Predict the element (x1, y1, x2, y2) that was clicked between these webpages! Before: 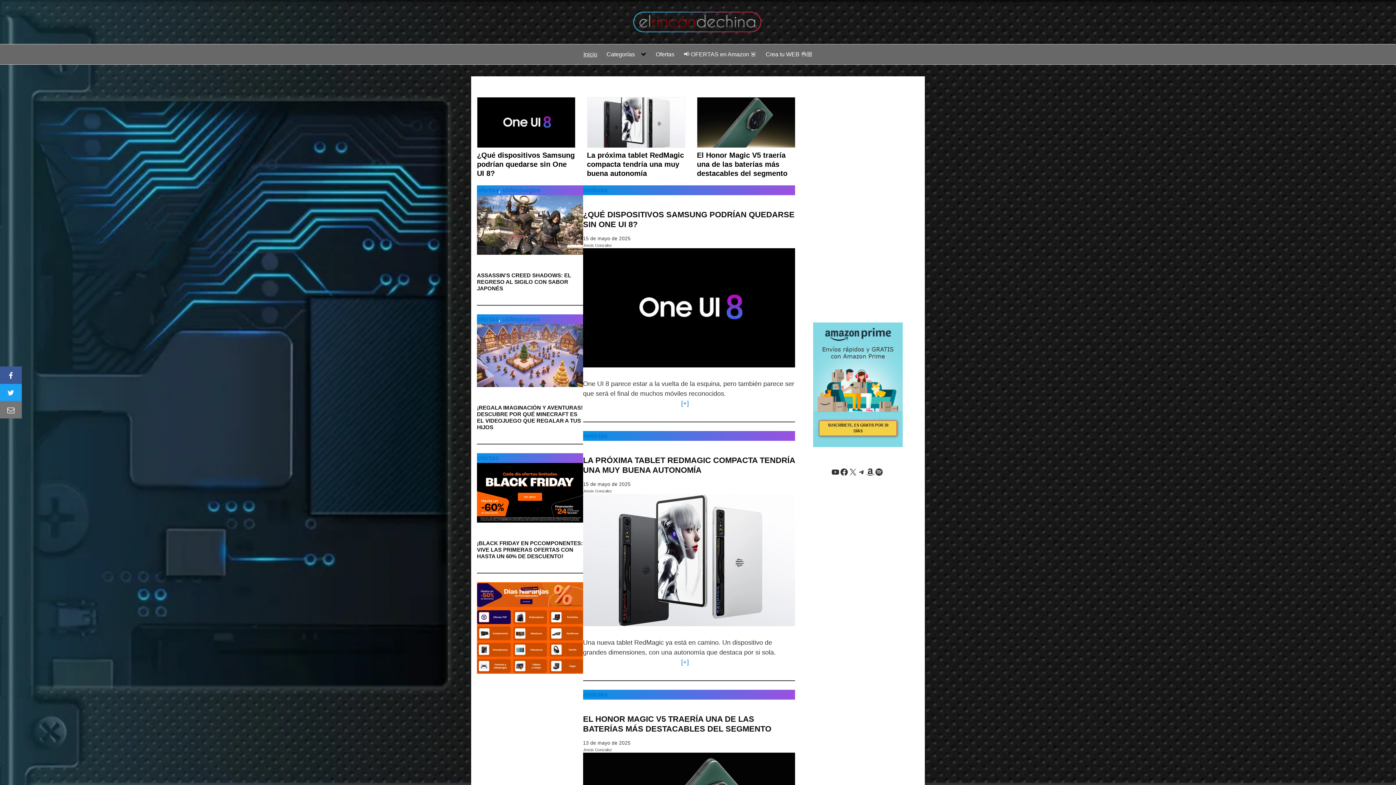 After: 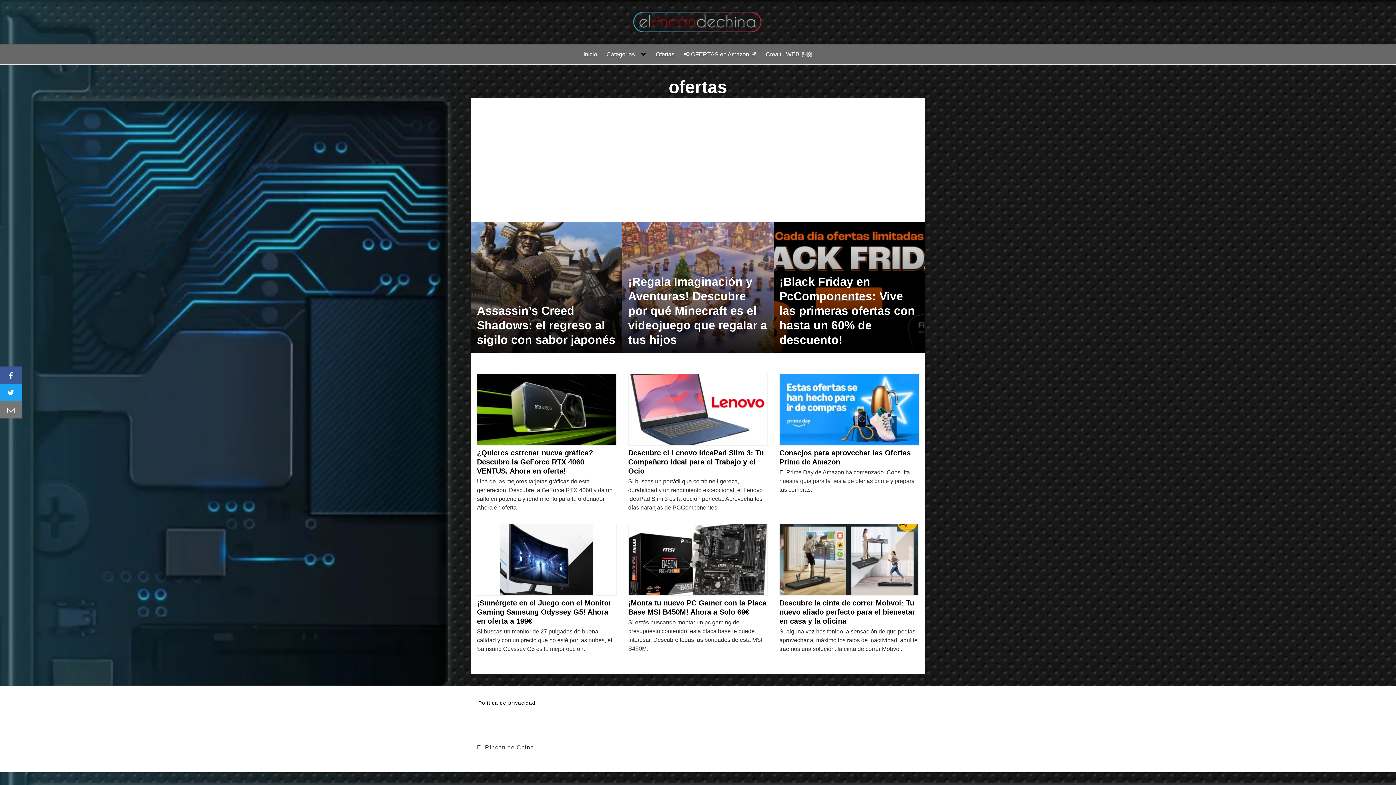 Action: label: Ofertas bbox: (656, 50, 674, 58)